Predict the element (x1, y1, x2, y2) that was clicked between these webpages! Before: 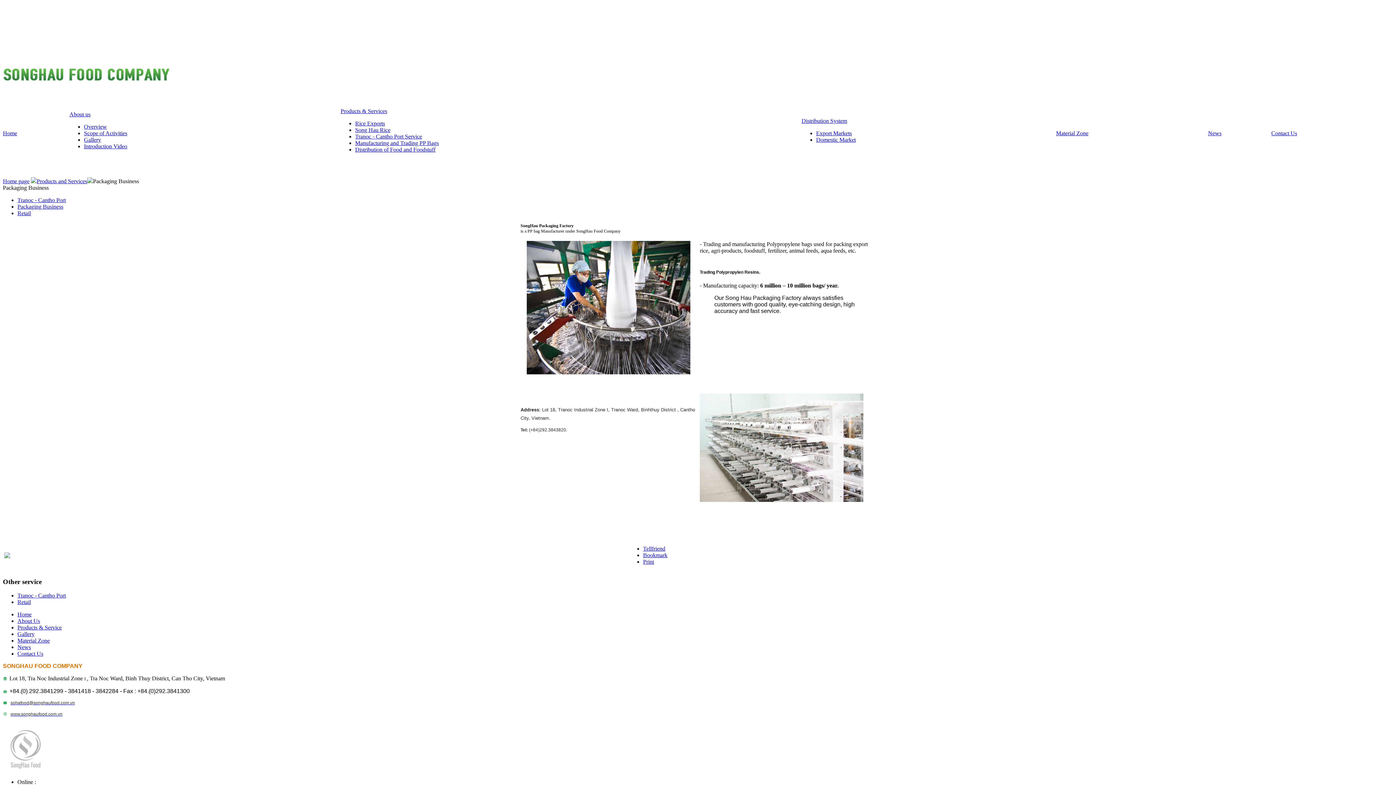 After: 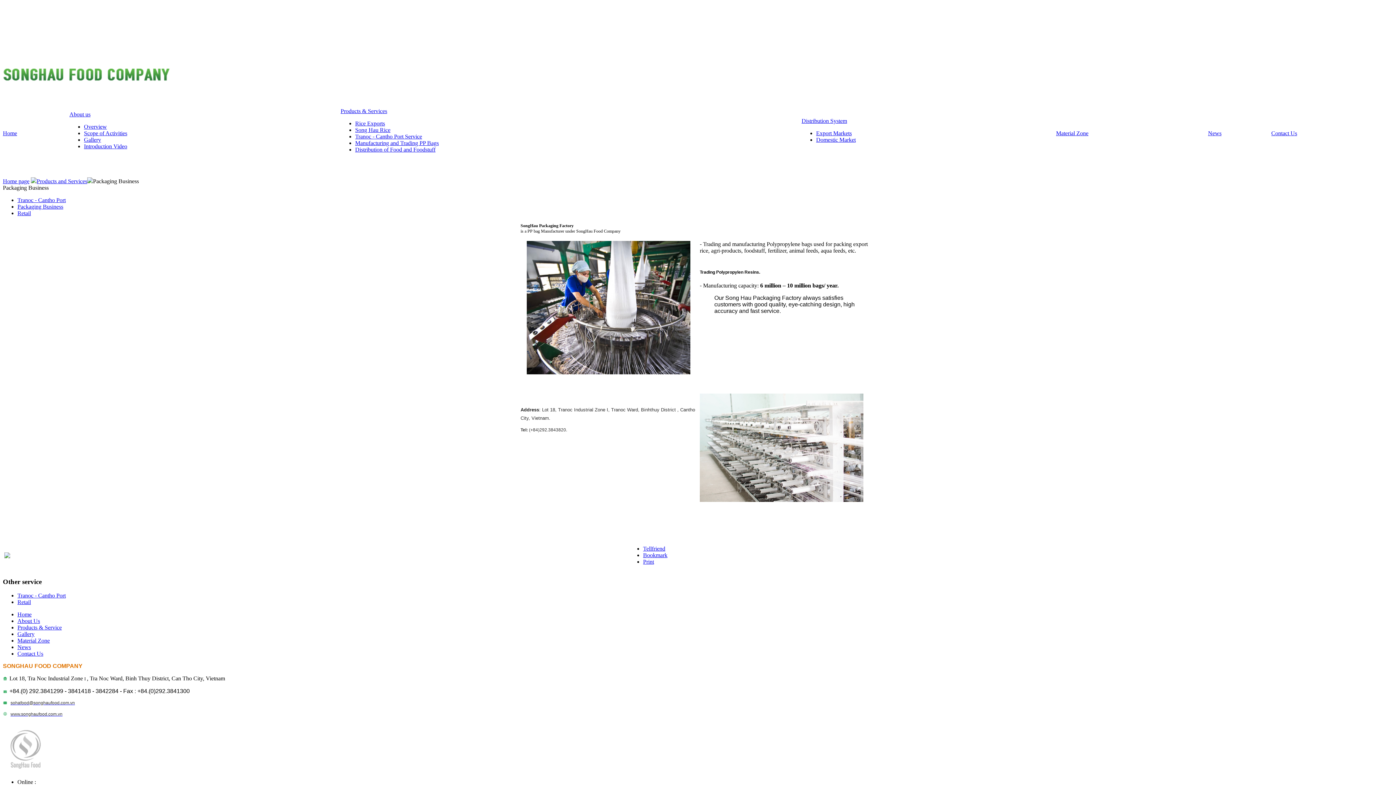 Action: label: Manufacturing and Trading PP Bags bbox: (355, 140, 438, 146)